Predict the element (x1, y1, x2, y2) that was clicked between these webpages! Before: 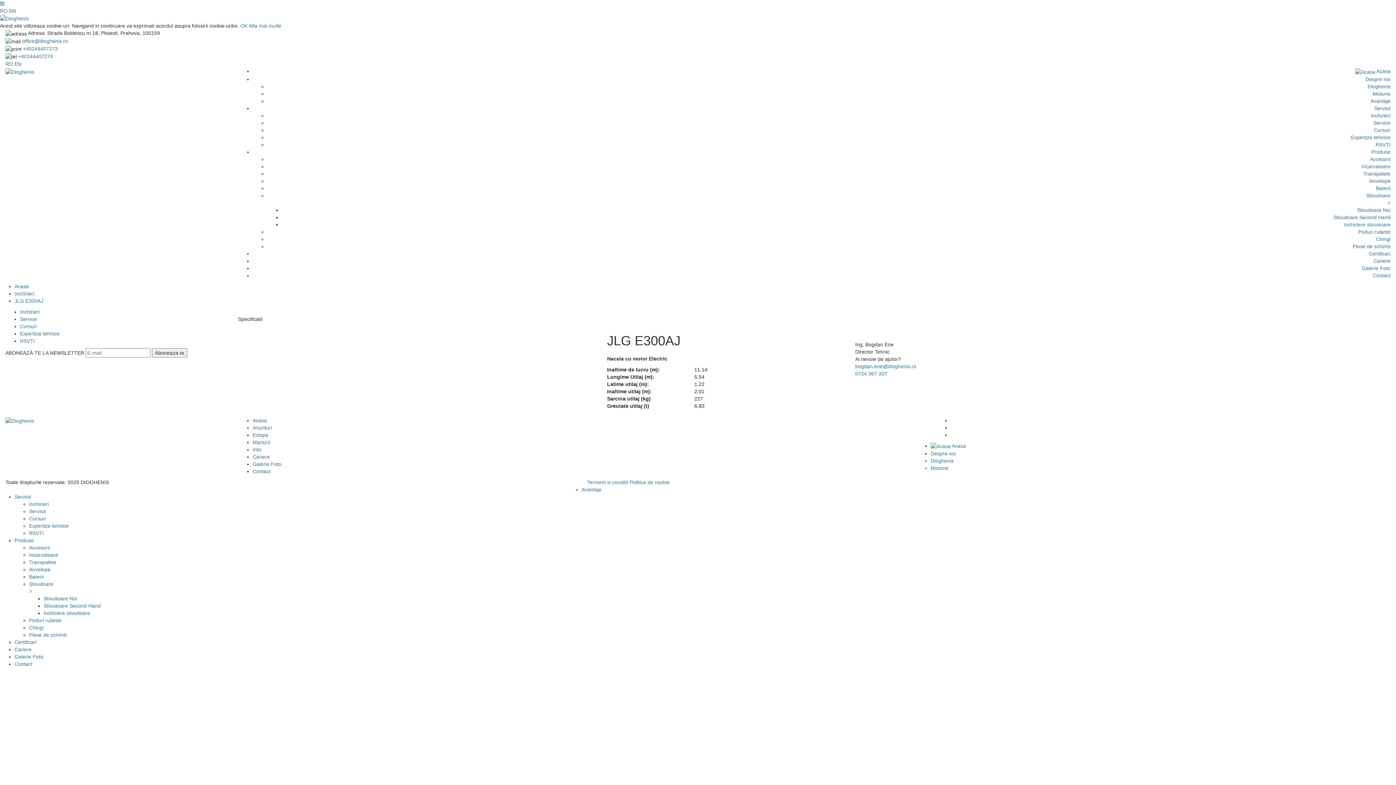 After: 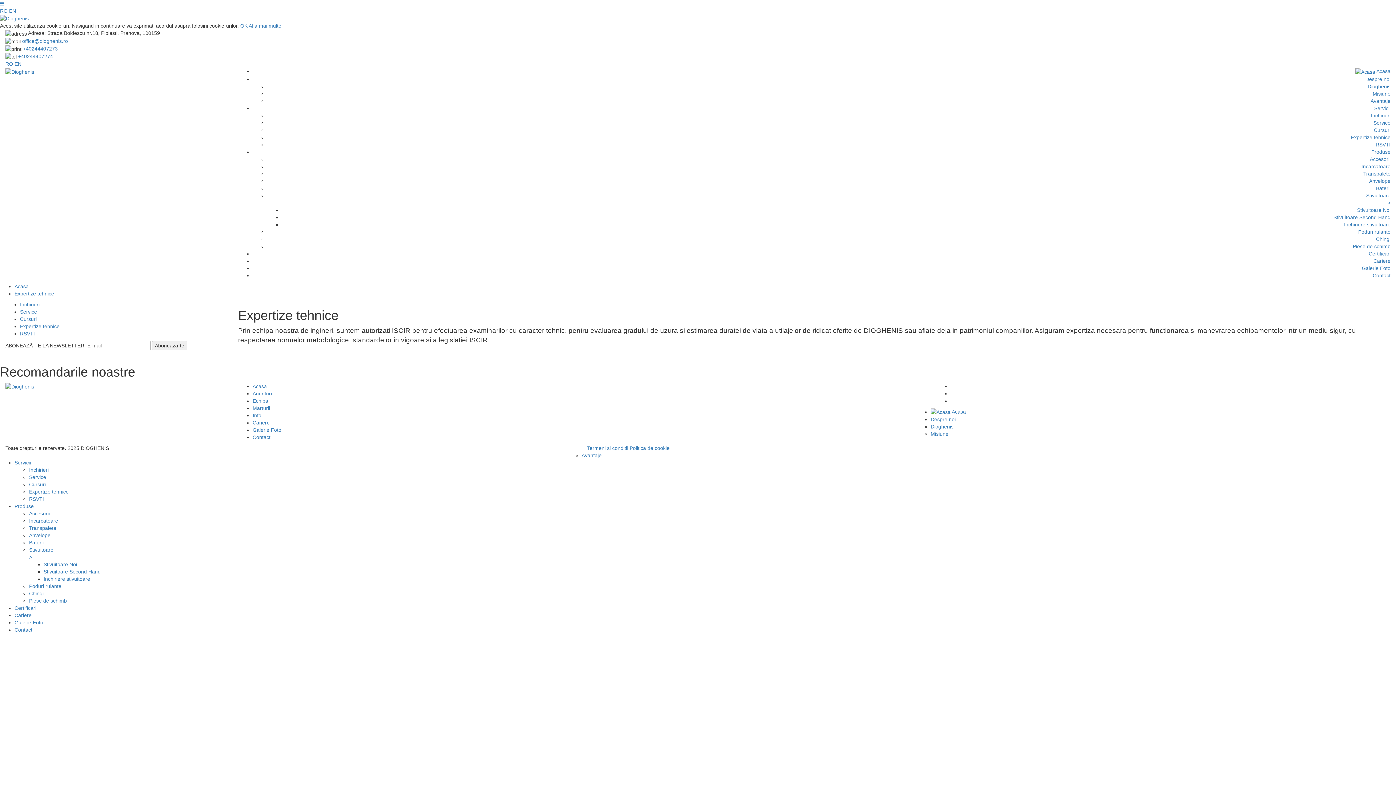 Action: label: Expertize tehnice bbox: (29, 523, 68, 529)